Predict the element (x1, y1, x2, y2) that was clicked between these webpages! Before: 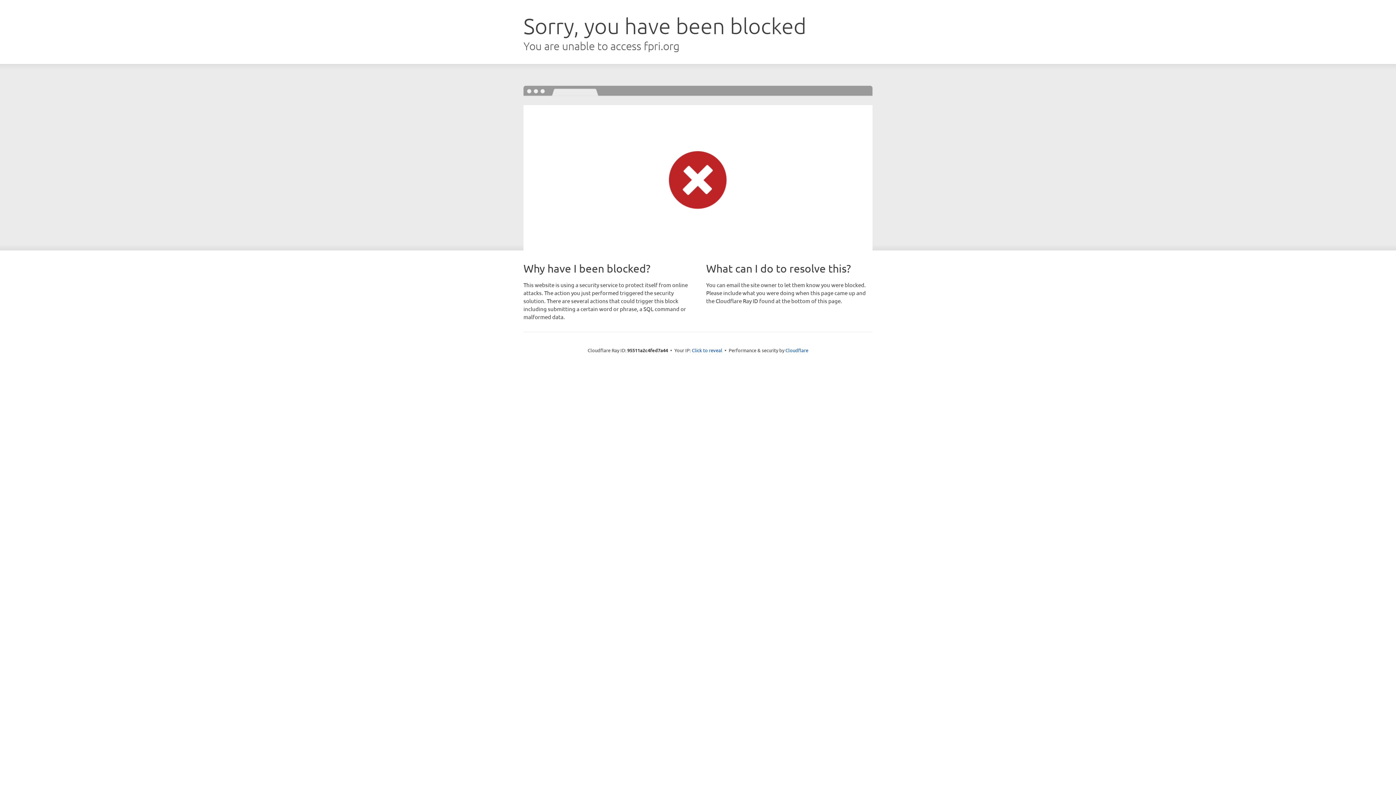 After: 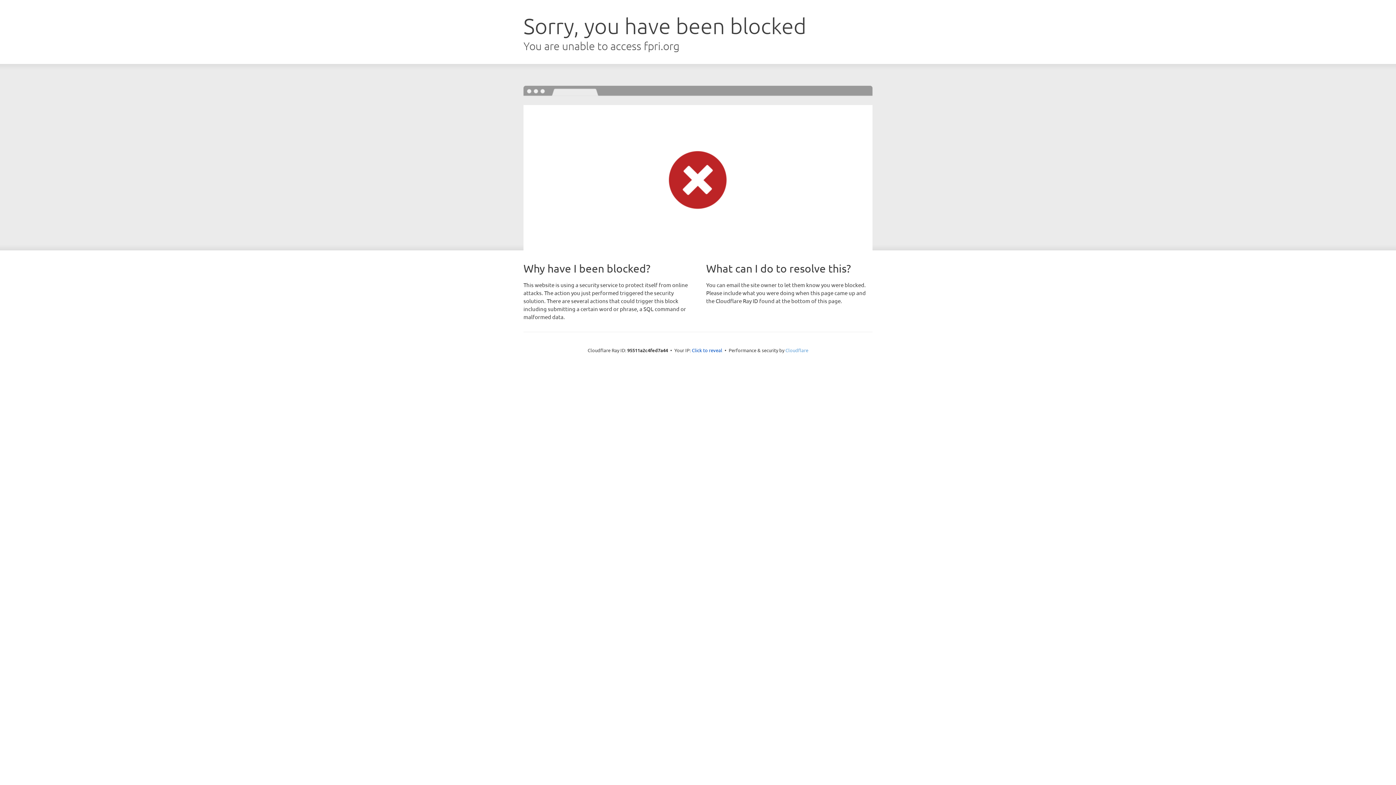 Action: label: Cloudflare bbox: (785, 347, 808, 353)